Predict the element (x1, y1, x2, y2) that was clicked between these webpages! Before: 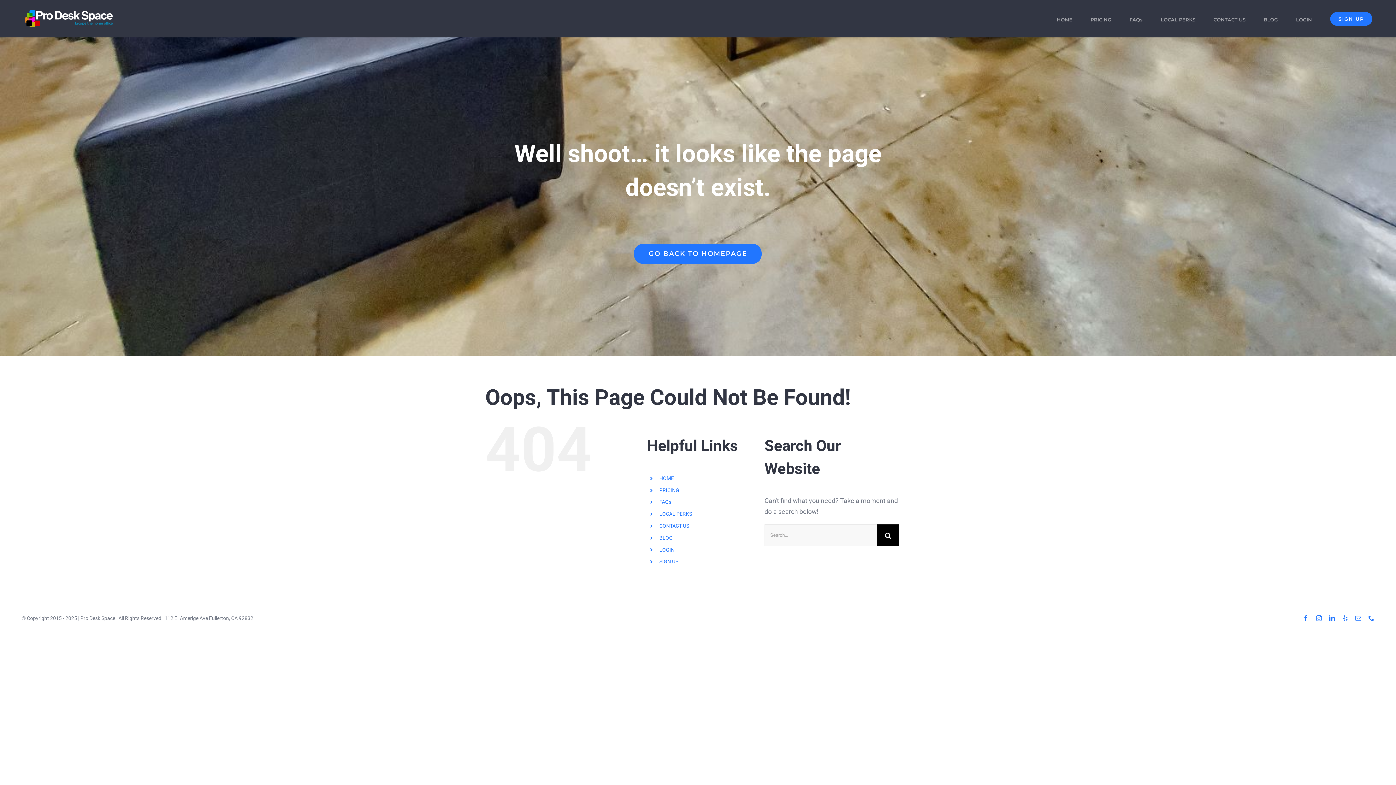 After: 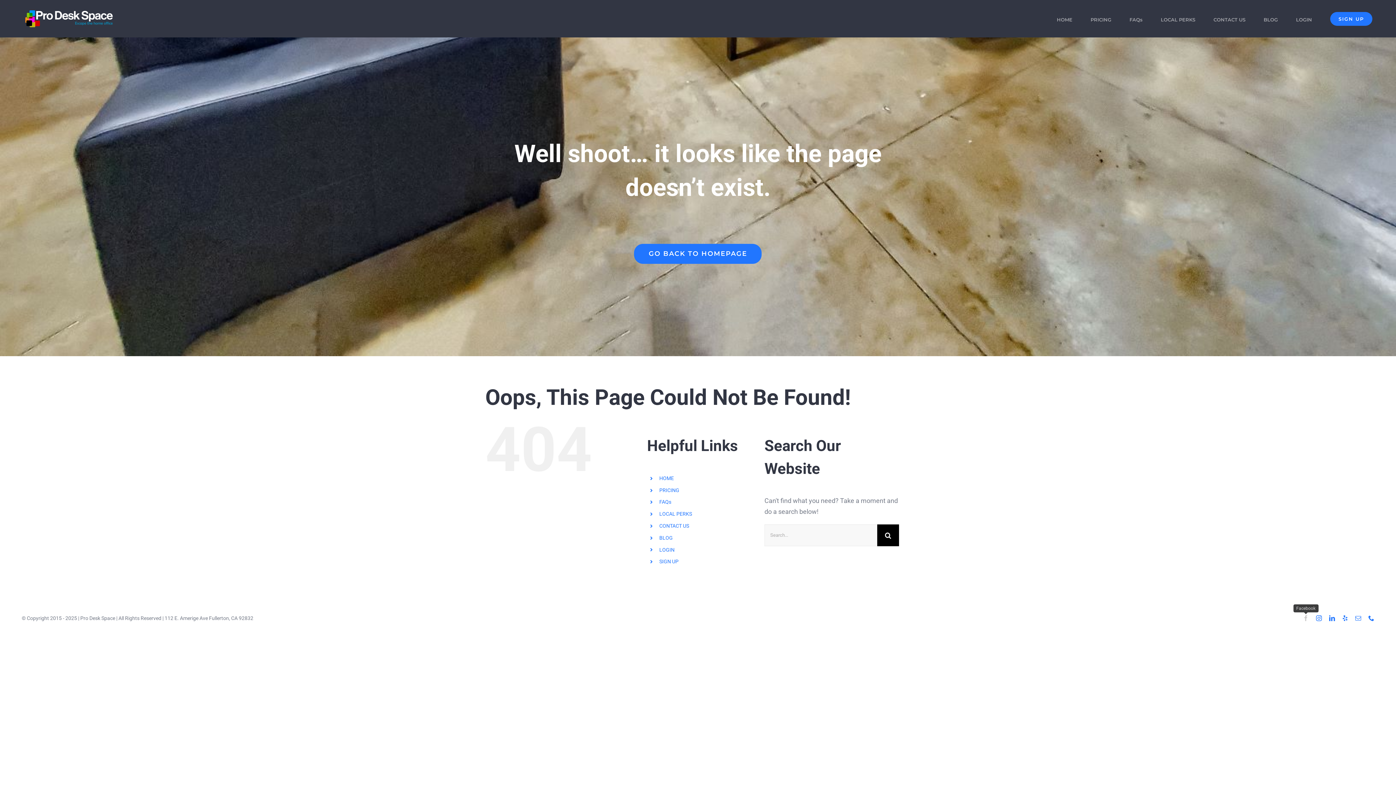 Action: bbox: (1303, 615, 1309, 621) label: facebook